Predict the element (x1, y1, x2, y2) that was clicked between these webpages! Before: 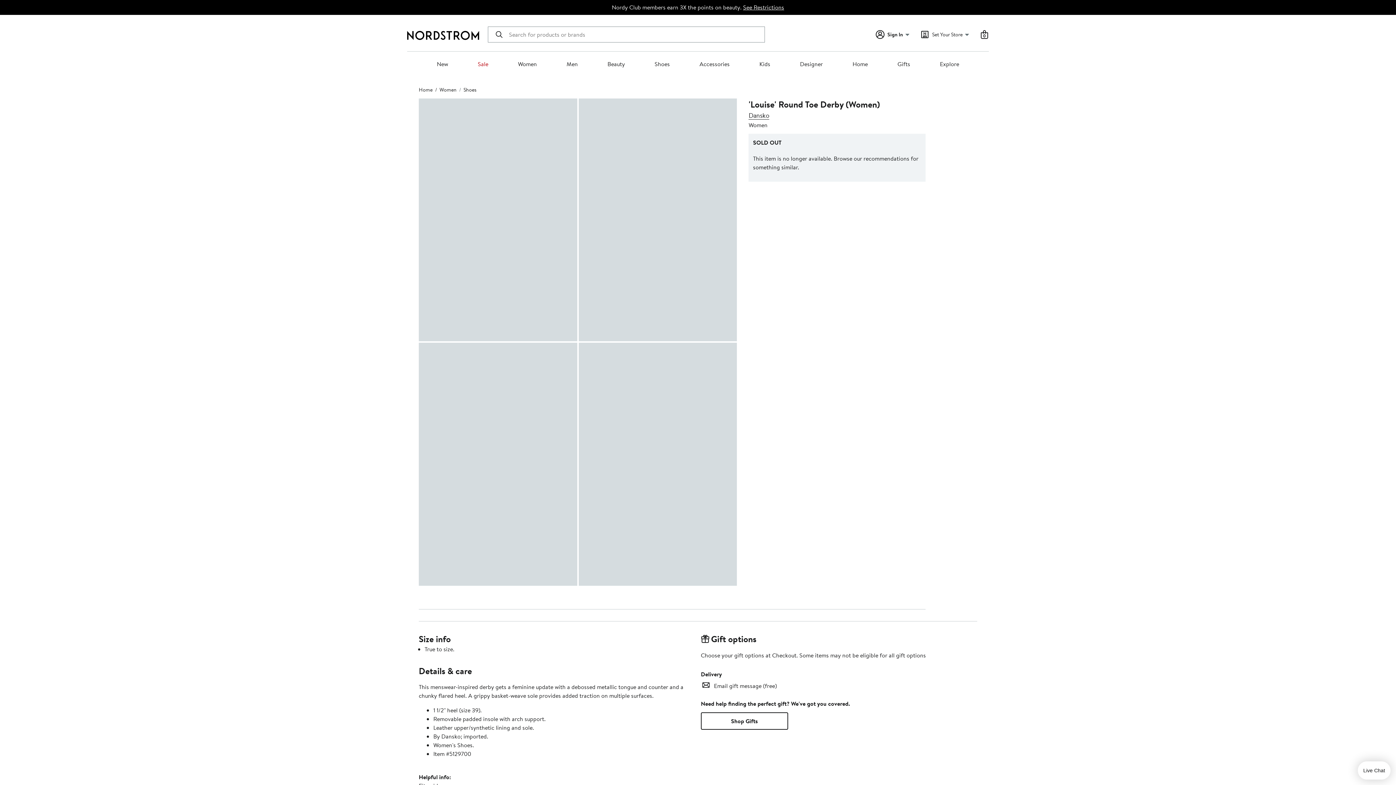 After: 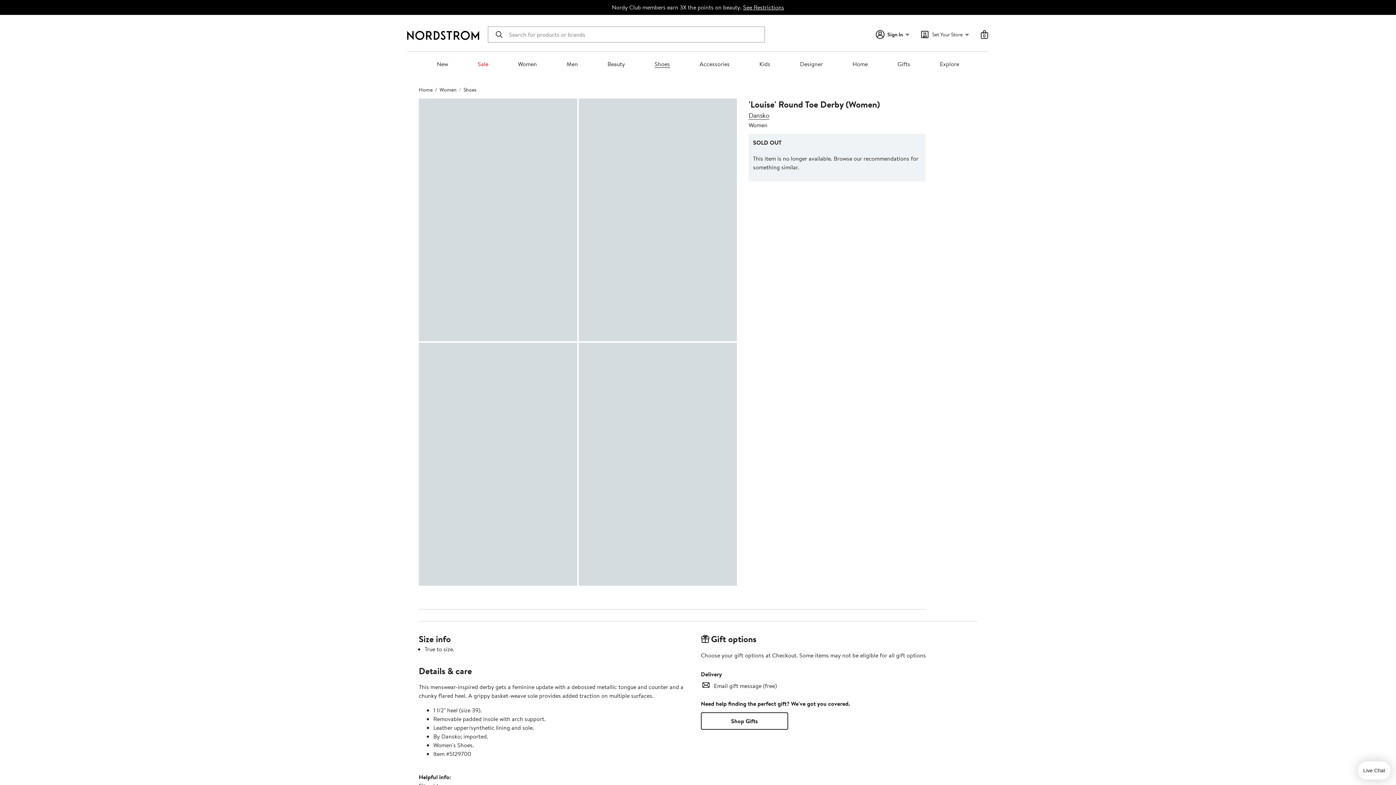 Action: bbox: (654, 60, 670, 68) label: Shoes